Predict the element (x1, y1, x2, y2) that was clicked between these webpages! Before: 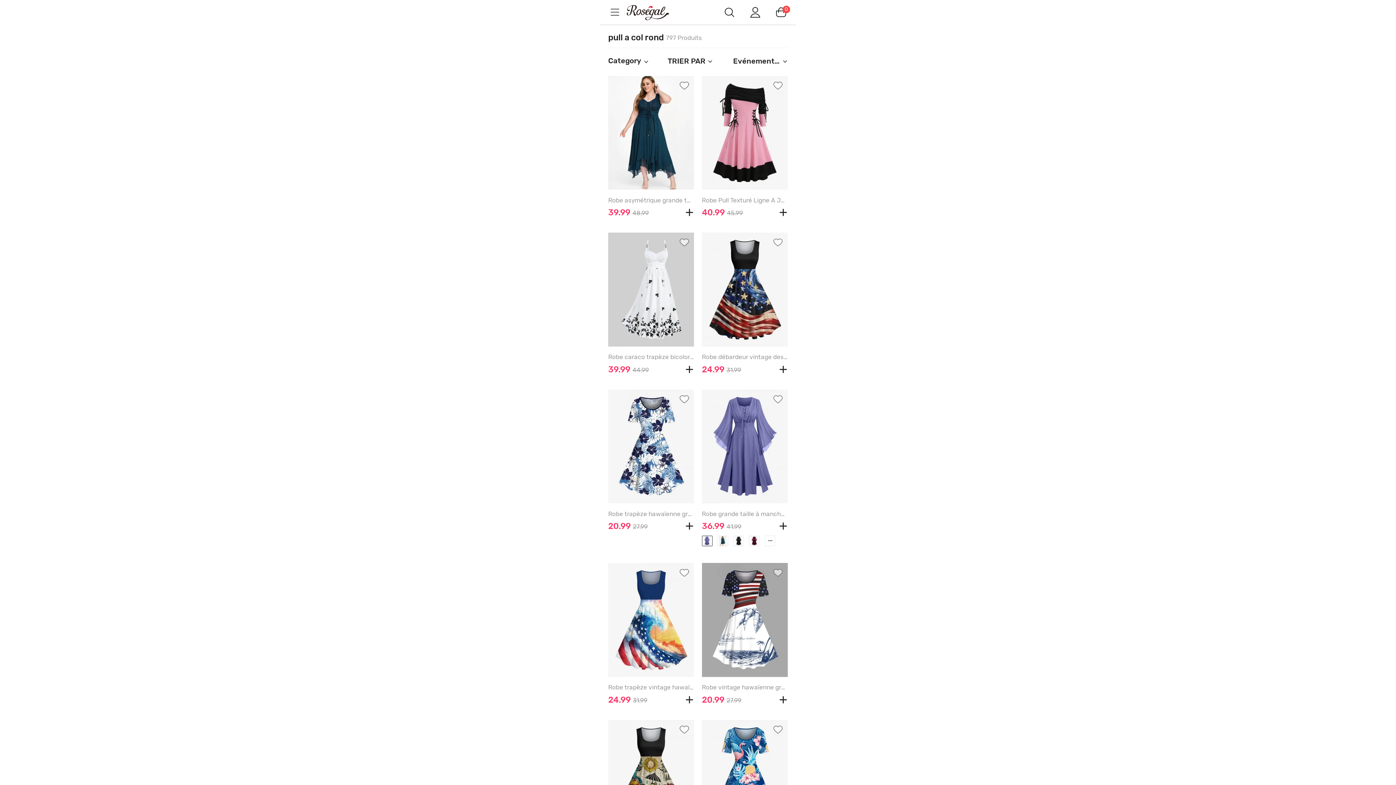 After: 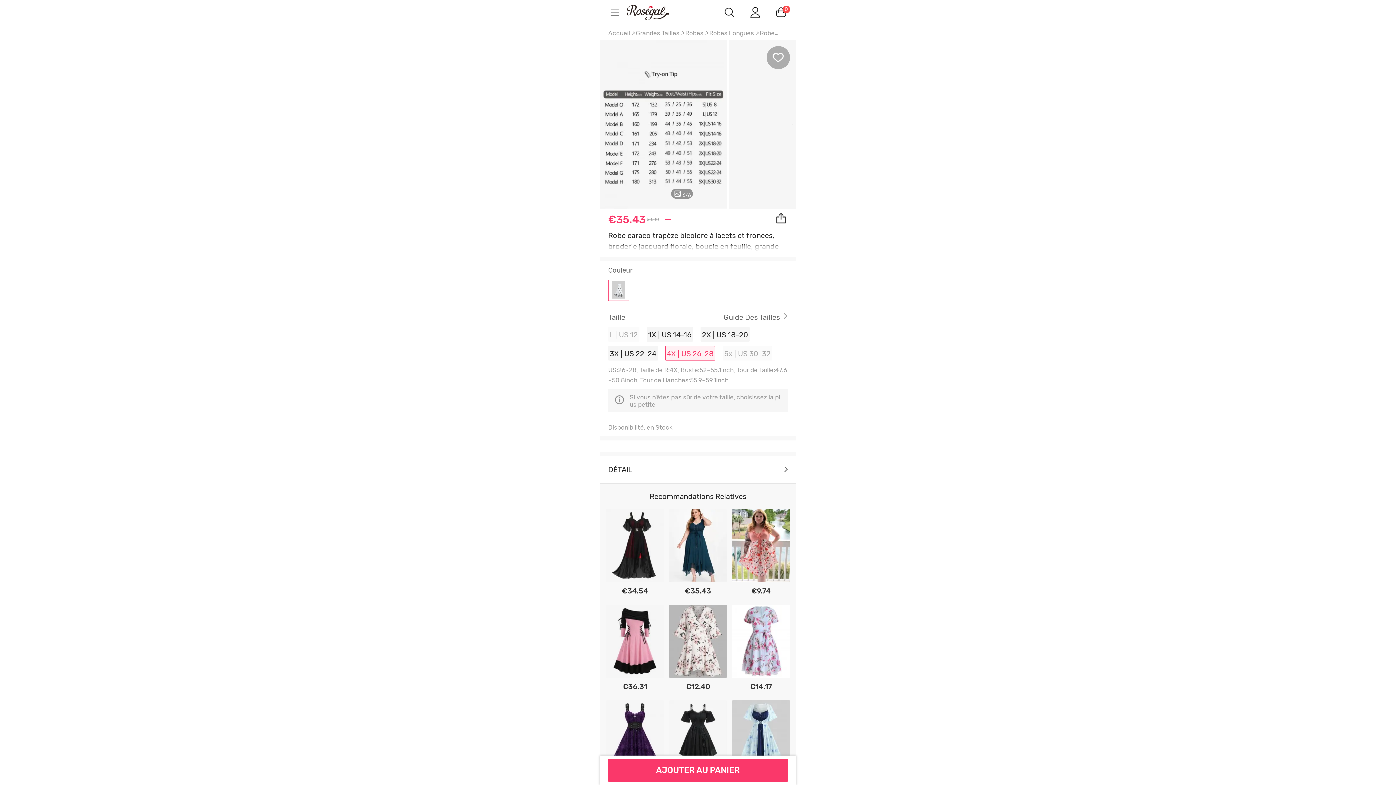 Action: bbox: (608, 232, 694, 347) label:  